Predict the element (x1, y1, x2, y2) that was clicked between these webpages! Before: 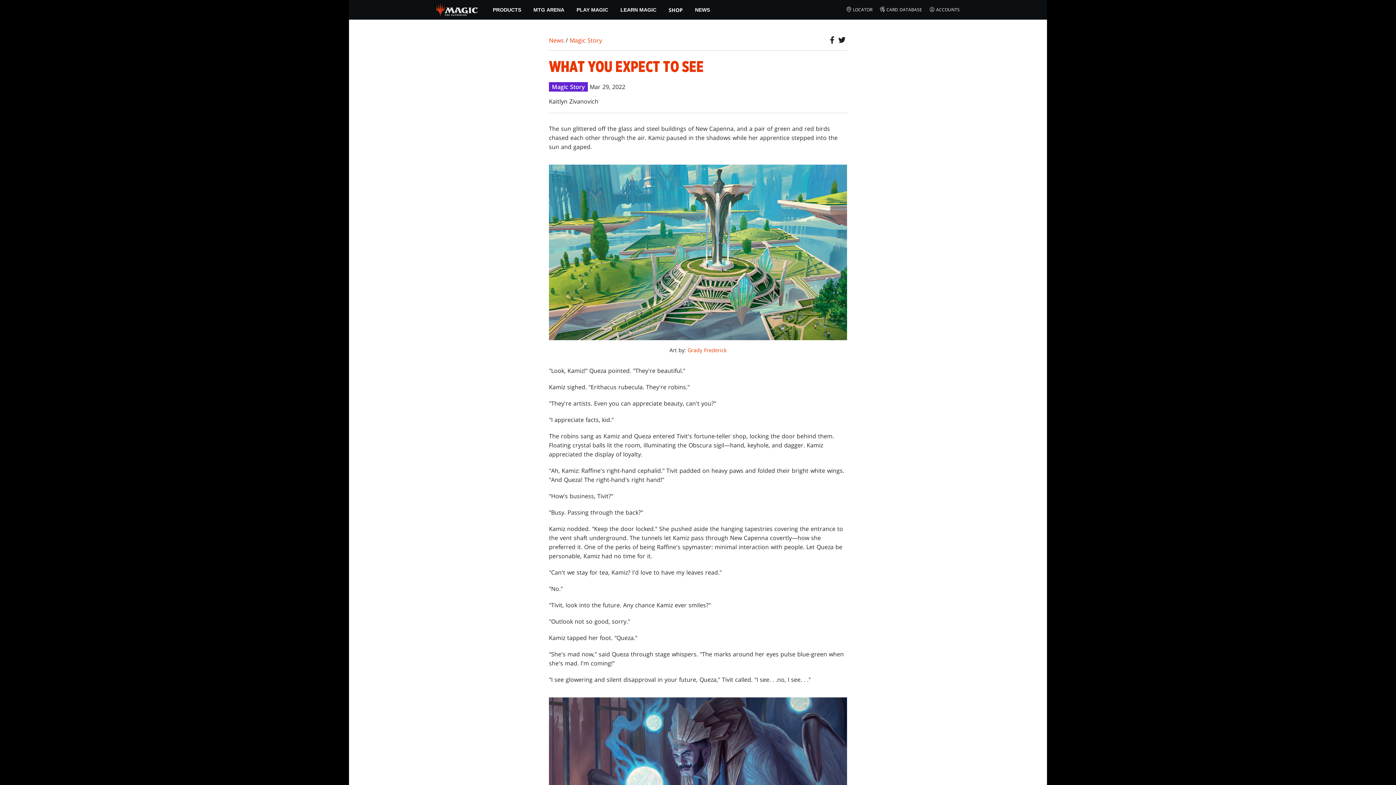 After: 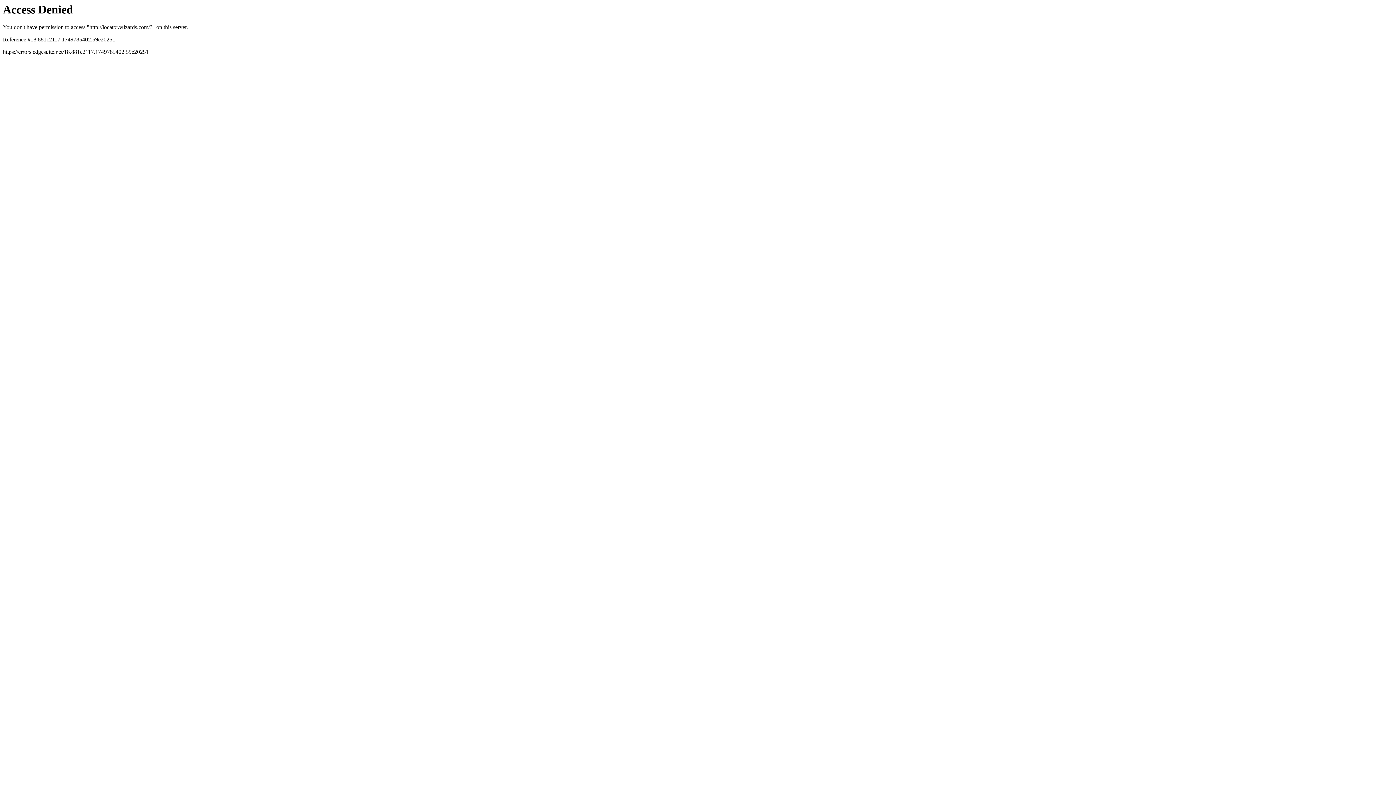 Action: bbox: (846, 6, 872, 13) label: LOCATOR